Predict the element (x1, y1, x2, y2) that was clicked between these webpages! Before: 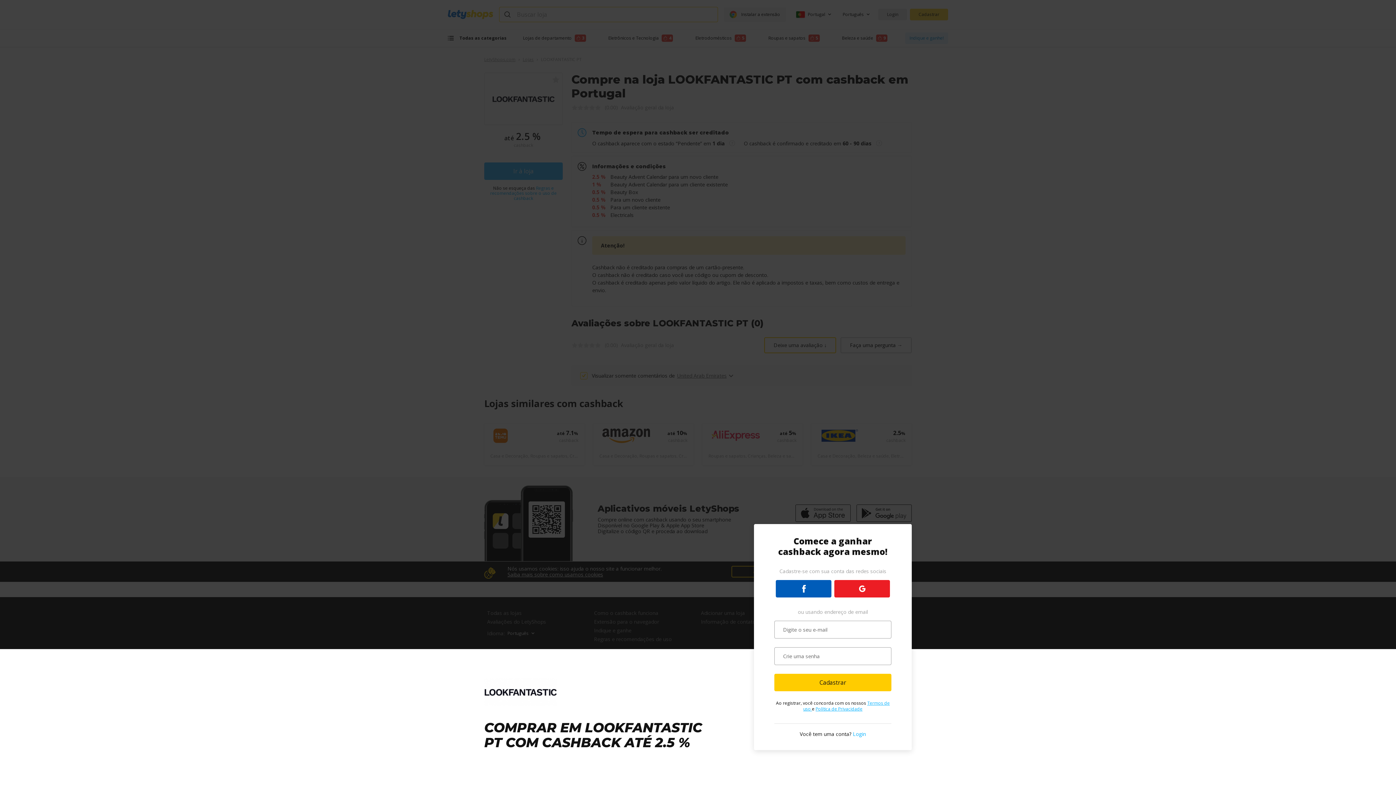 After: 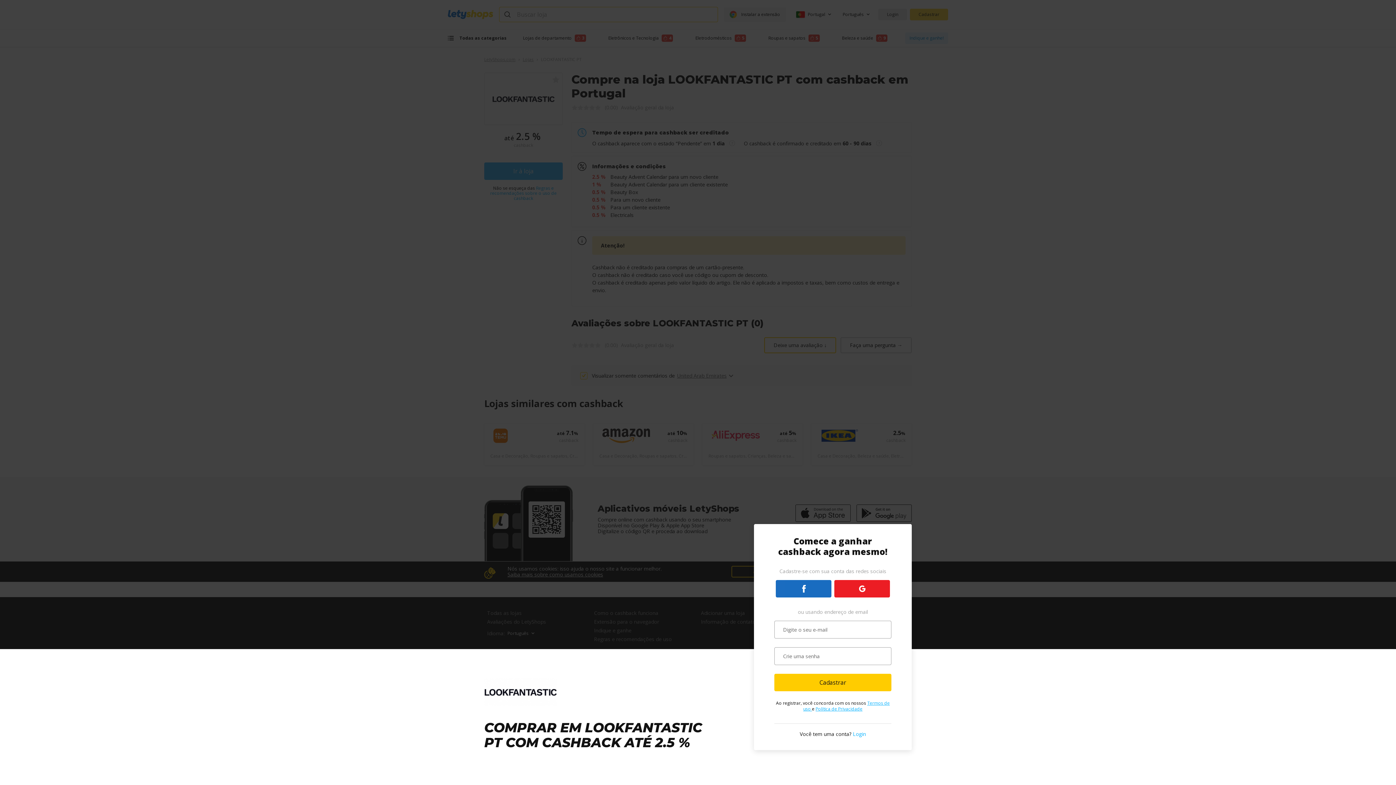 Action: bbox: (776, 580, 831, 597)